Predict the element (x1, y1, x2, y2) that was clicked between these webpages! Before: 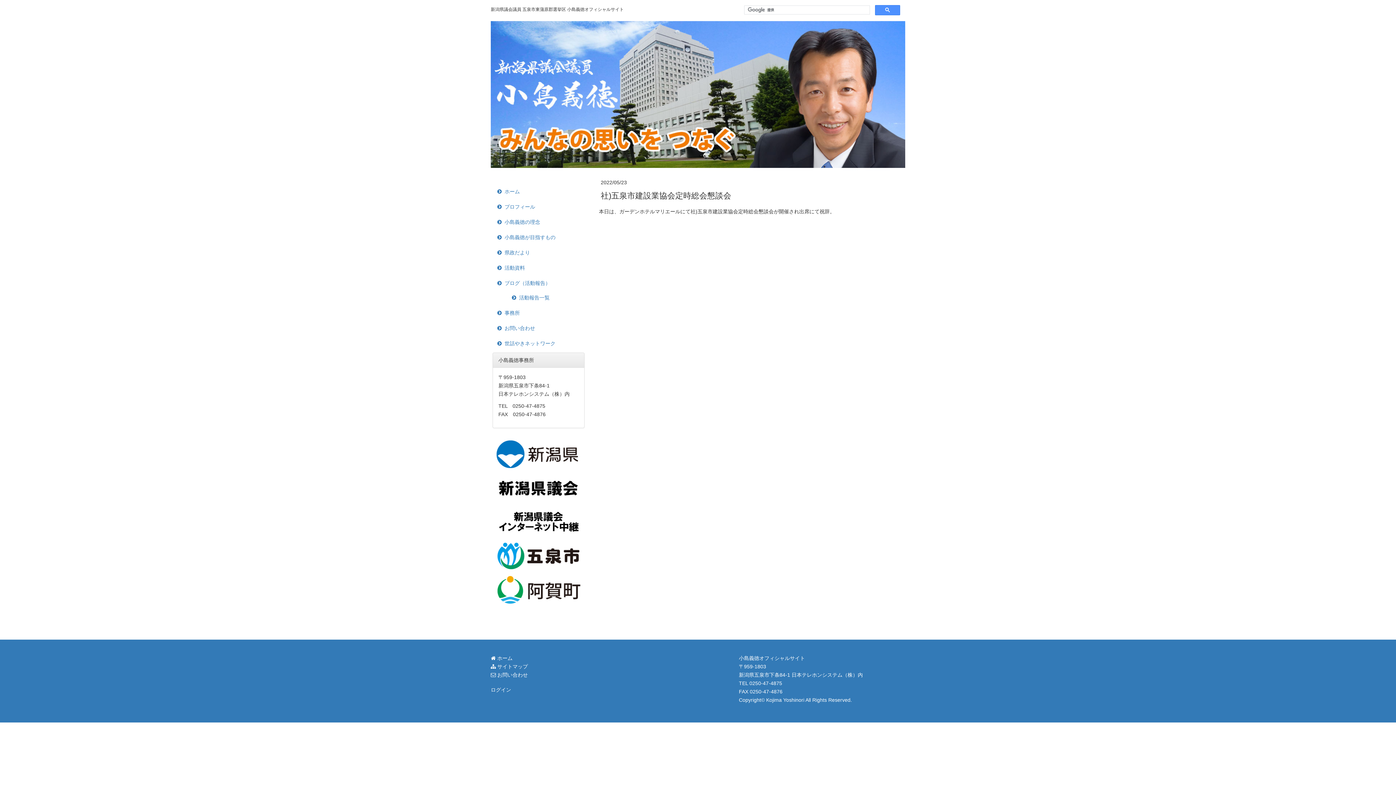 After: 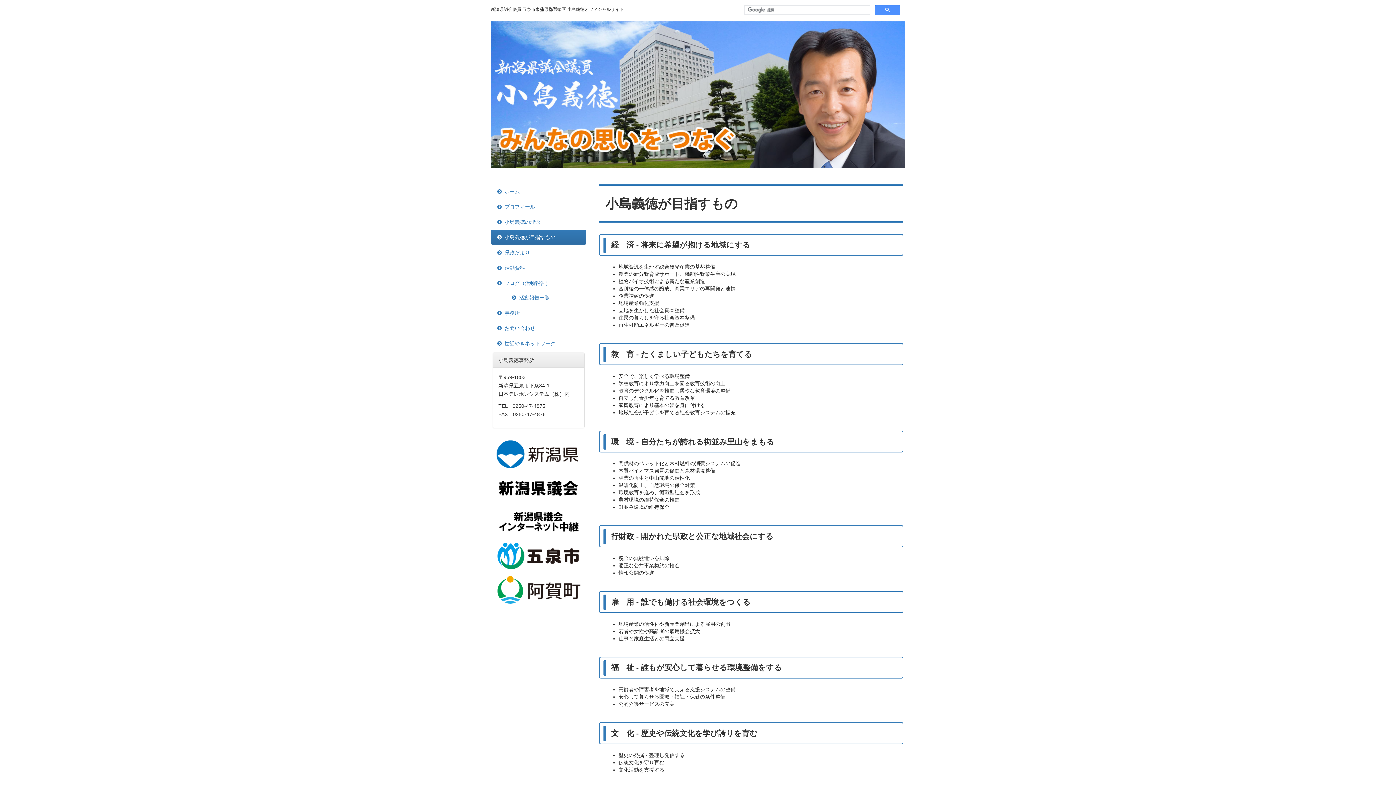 Action: bbox: (490, 230, 586, 244) label: 小島義徳が目指すもの